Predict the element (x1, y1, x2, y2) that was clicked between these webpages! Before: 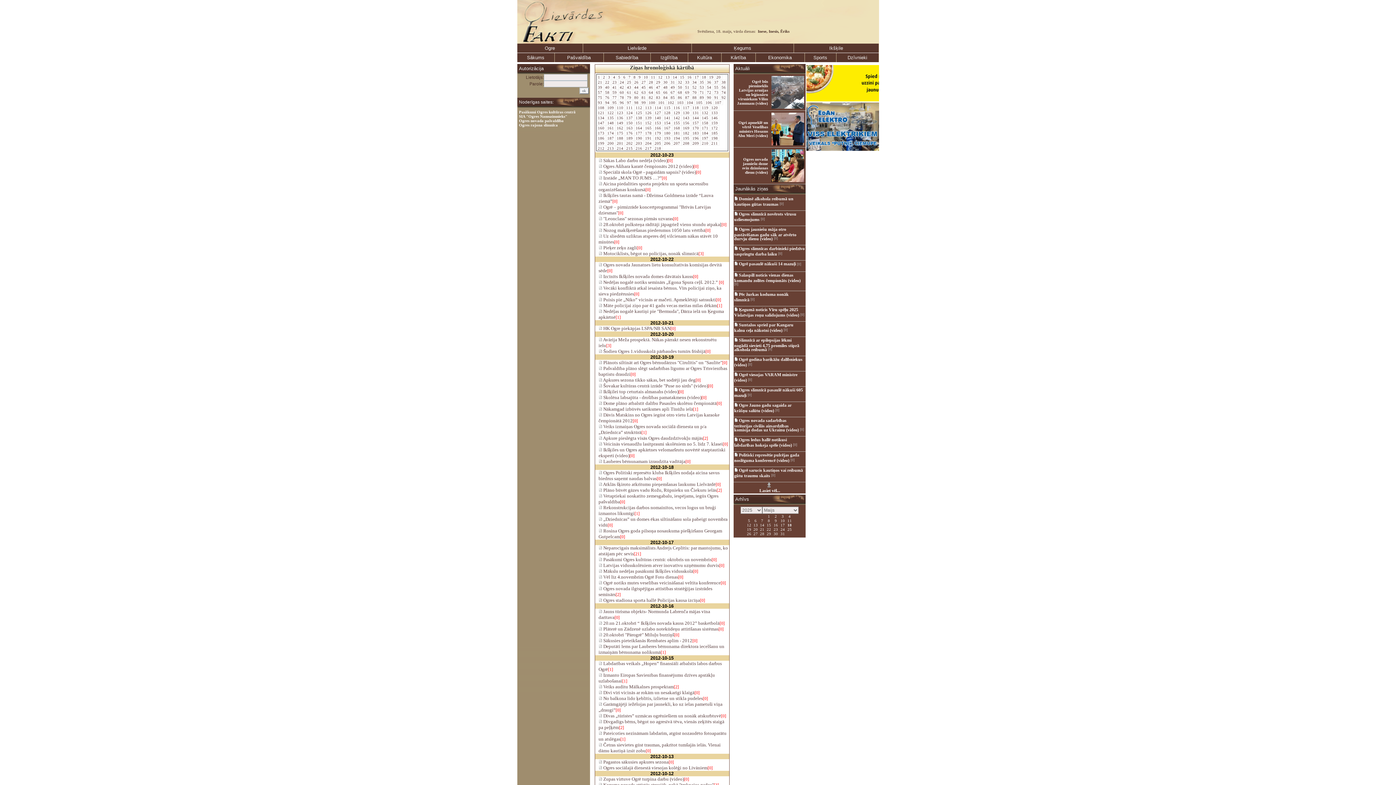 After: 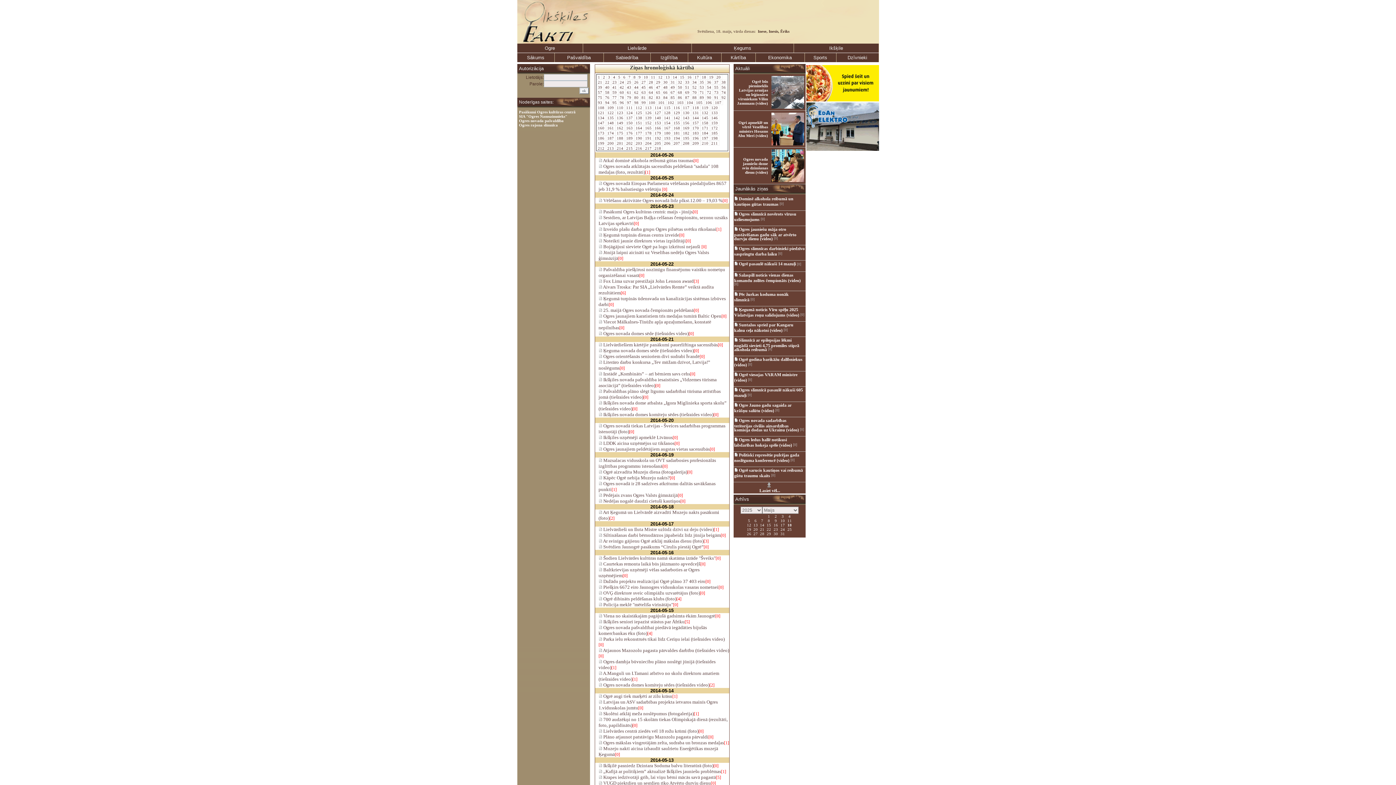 Action: bbox: (618, 95, 625, 99) label:  78 